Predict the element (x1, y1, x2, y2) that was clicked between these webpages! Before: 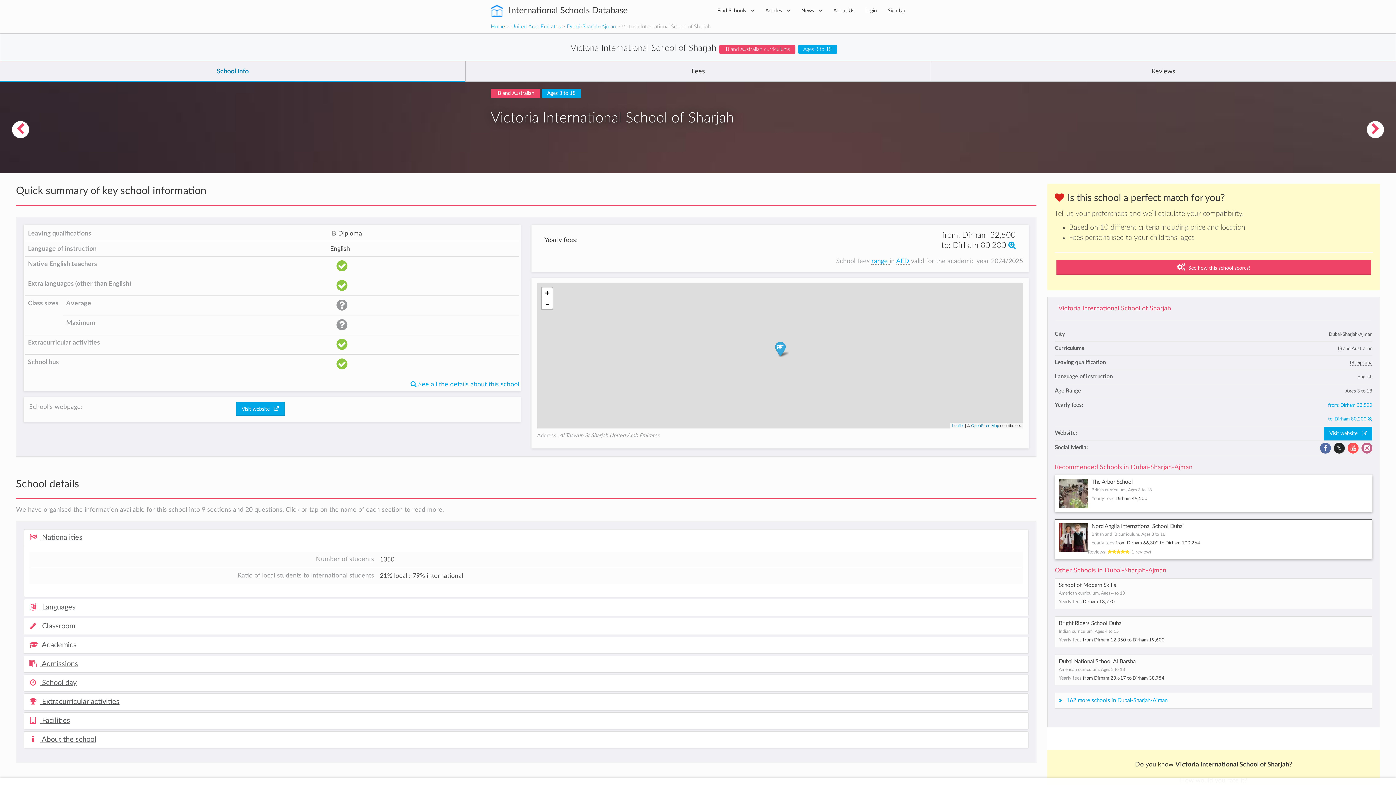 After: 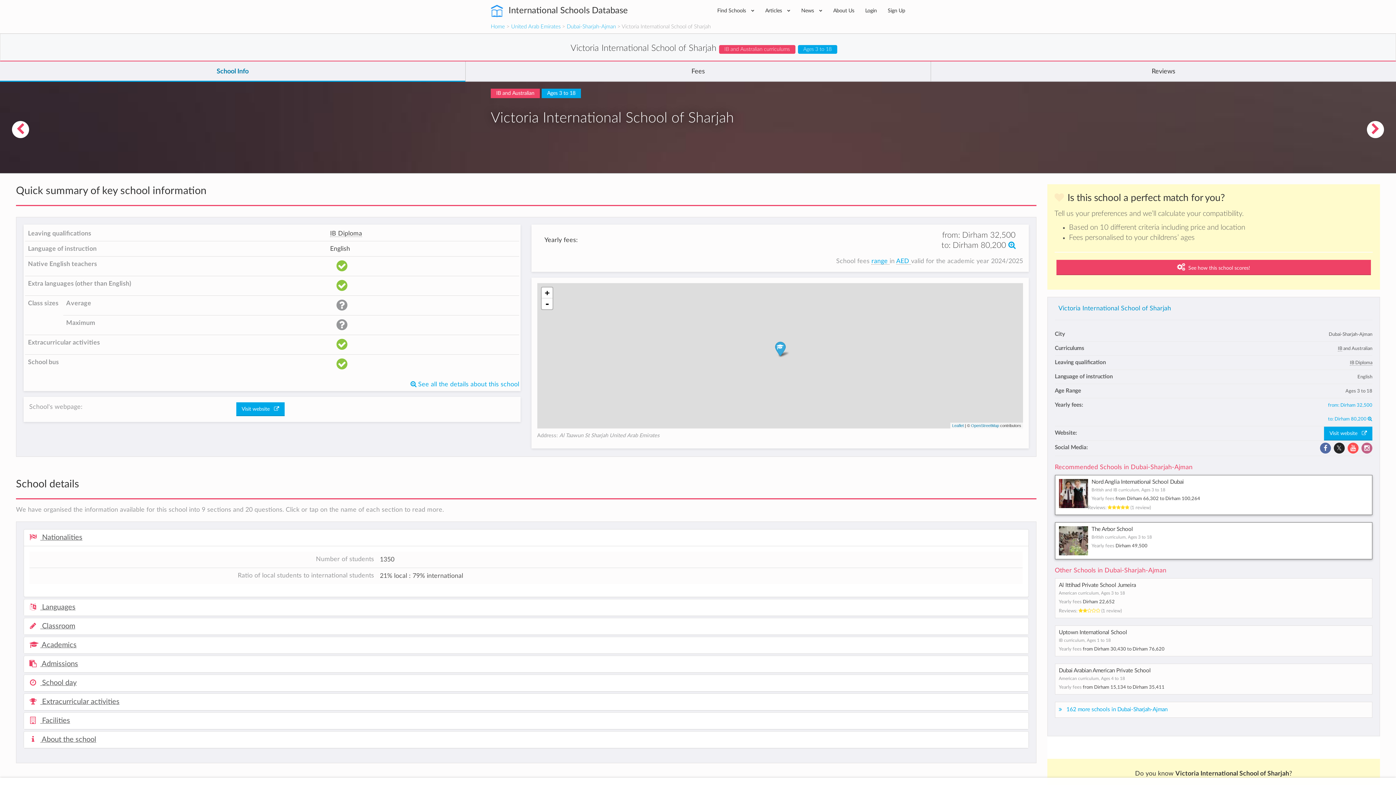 Action: label: Victoria International School of Sharjah bbox: (1058, 305, 1171, 311)